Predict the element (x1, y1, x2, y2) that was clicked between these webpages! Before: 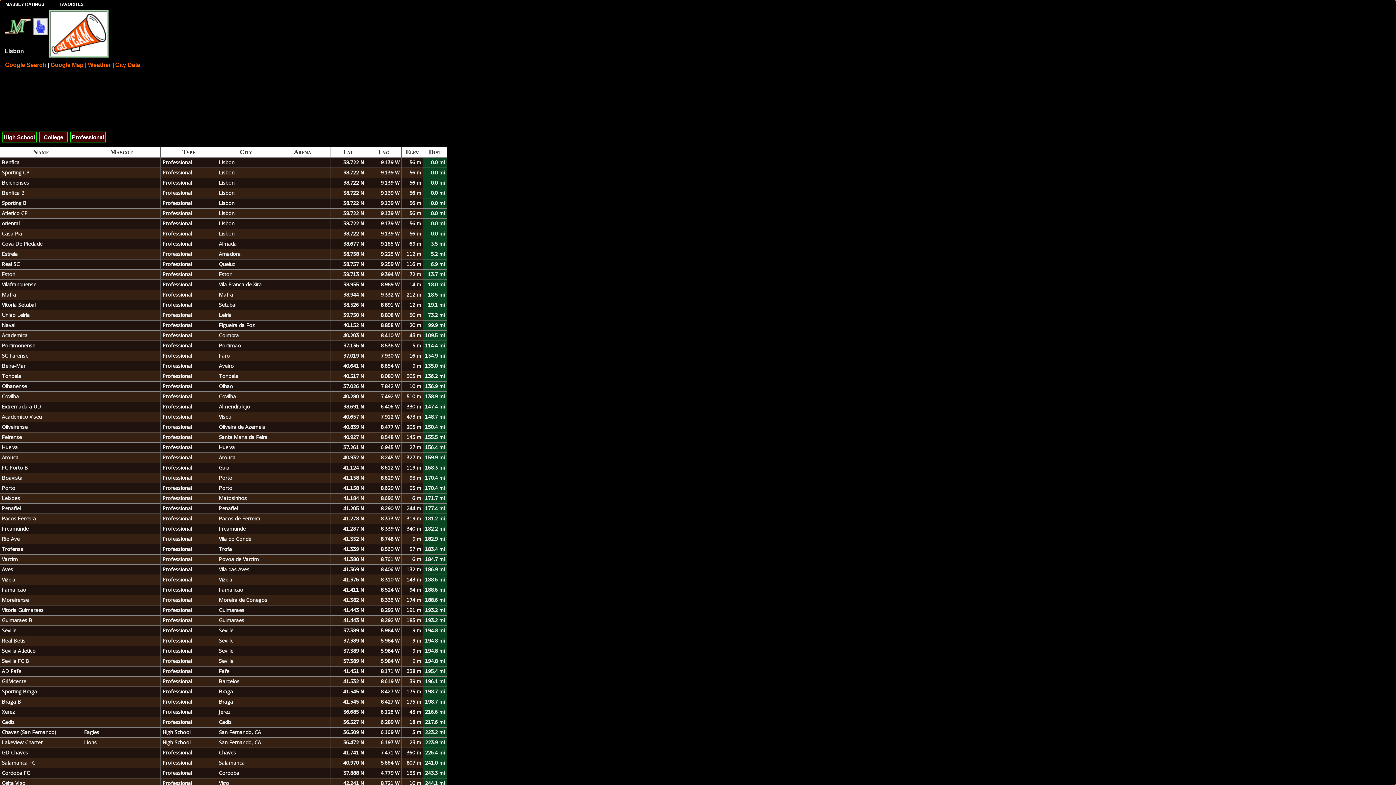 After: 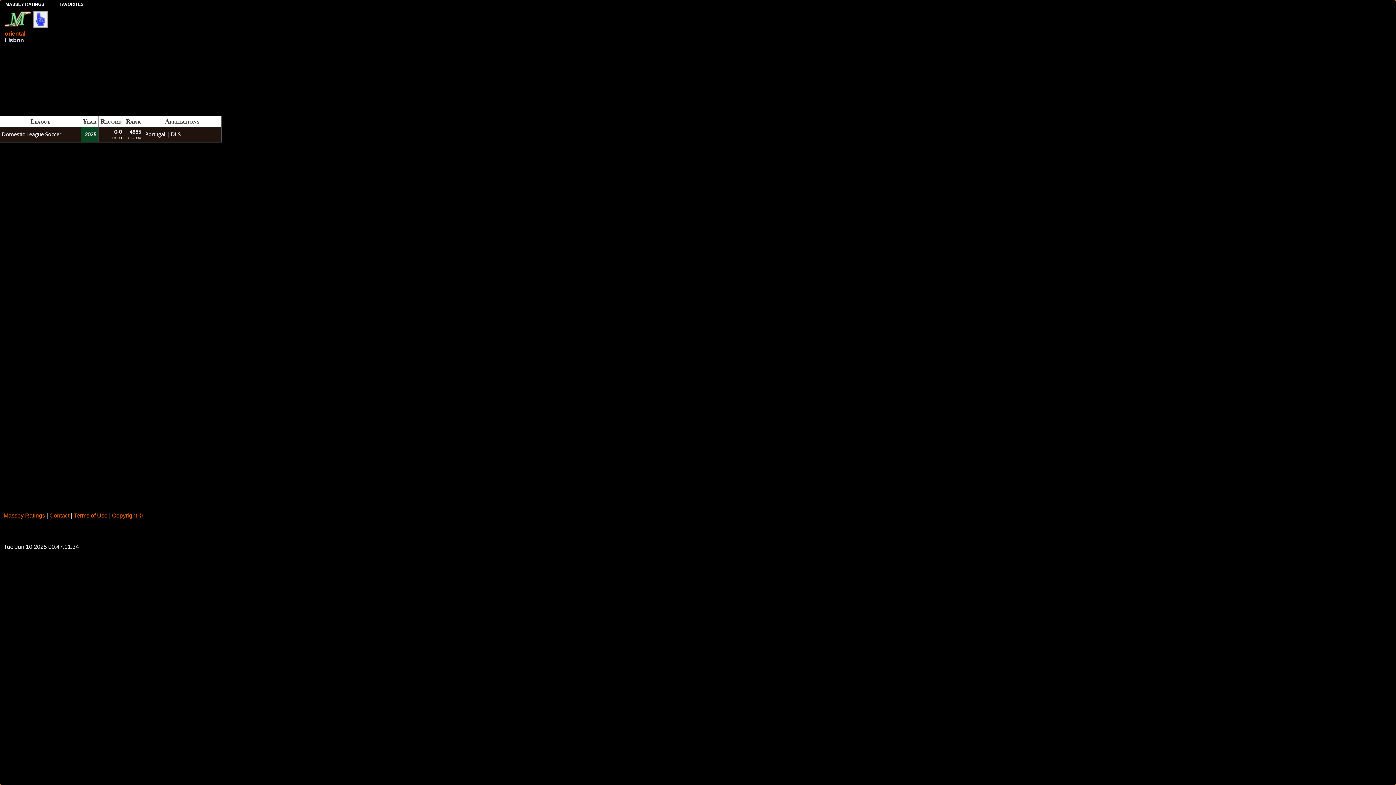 Action: label: oriental bbox: (1, 220, 19, 226)